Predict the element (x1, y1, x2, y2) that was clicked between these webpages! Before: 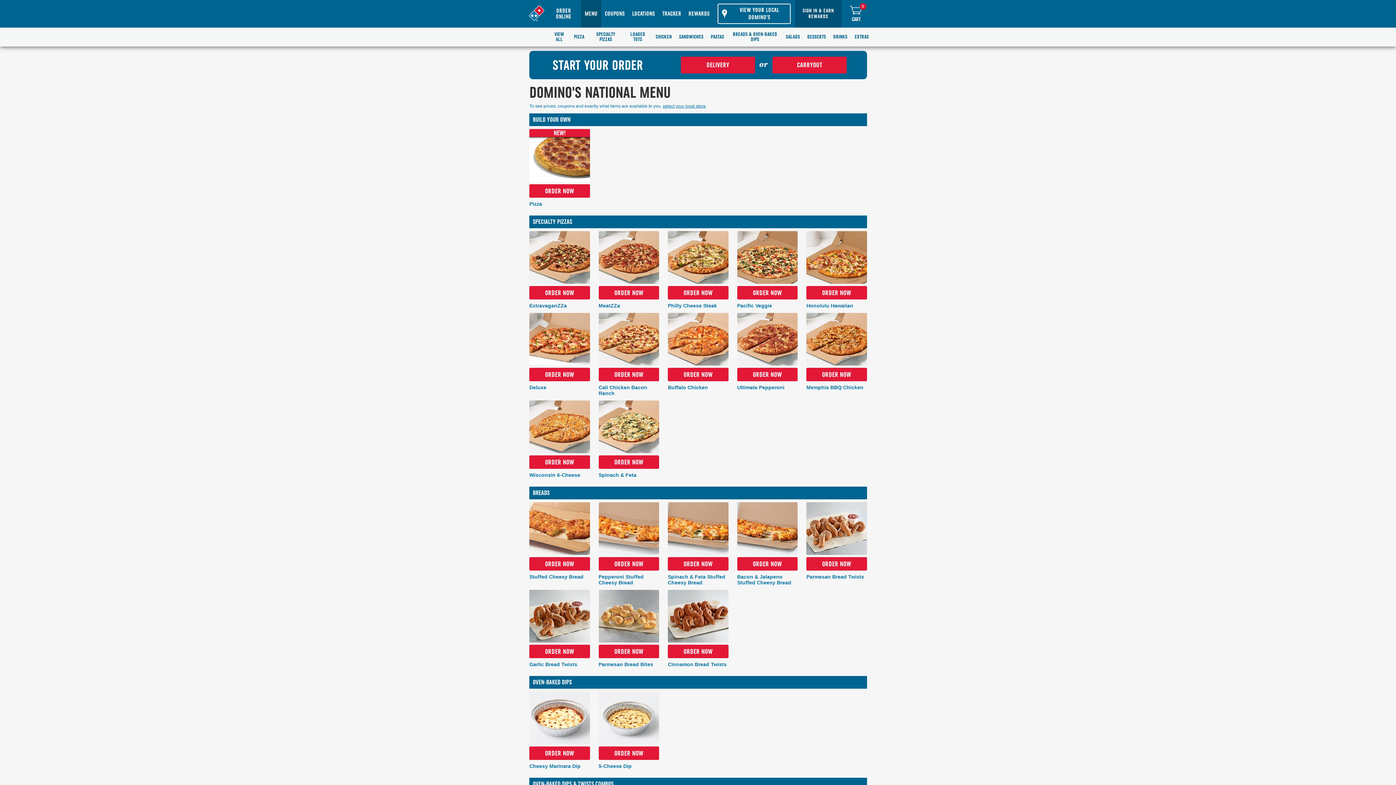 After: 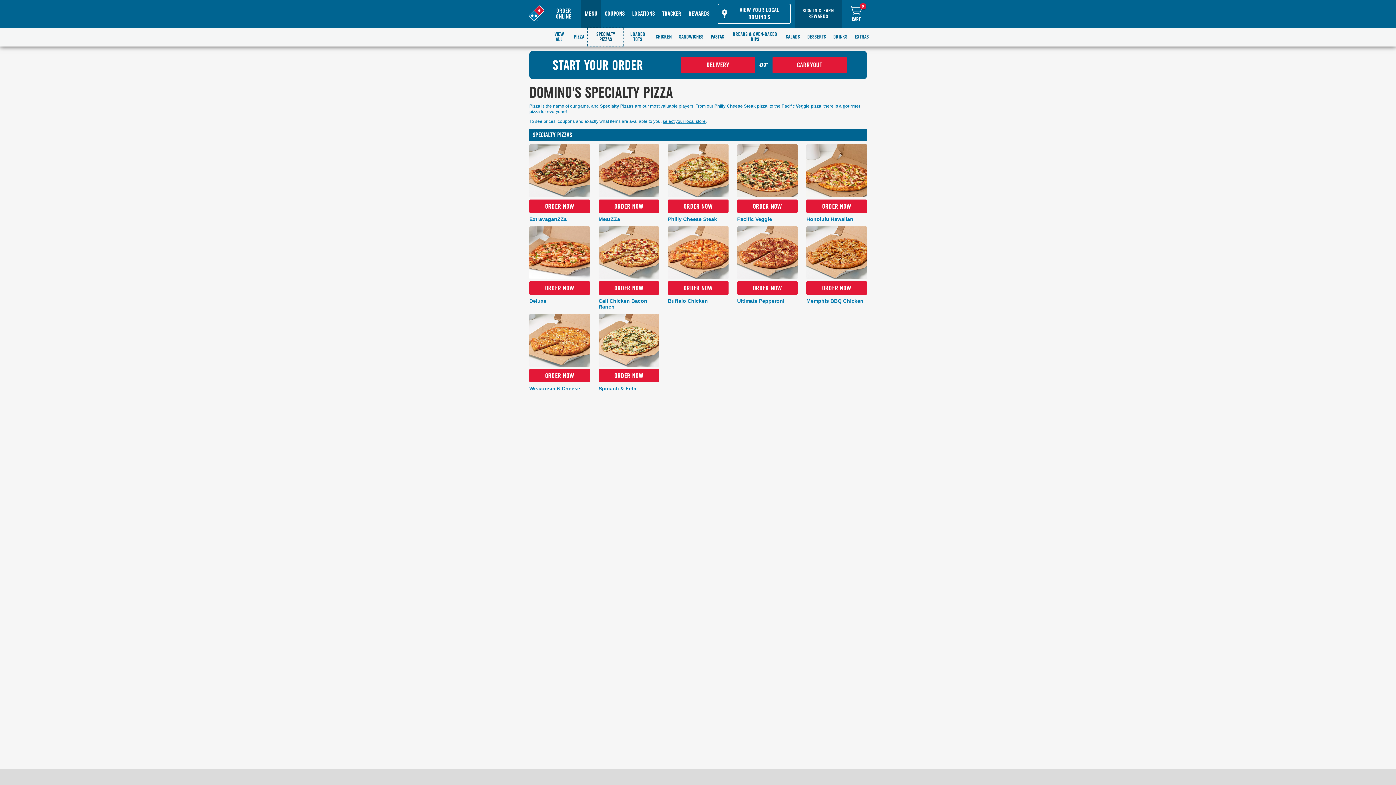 Action: bbox: (588, 27, 623, 46) label: SPECIALTY PIZZAS